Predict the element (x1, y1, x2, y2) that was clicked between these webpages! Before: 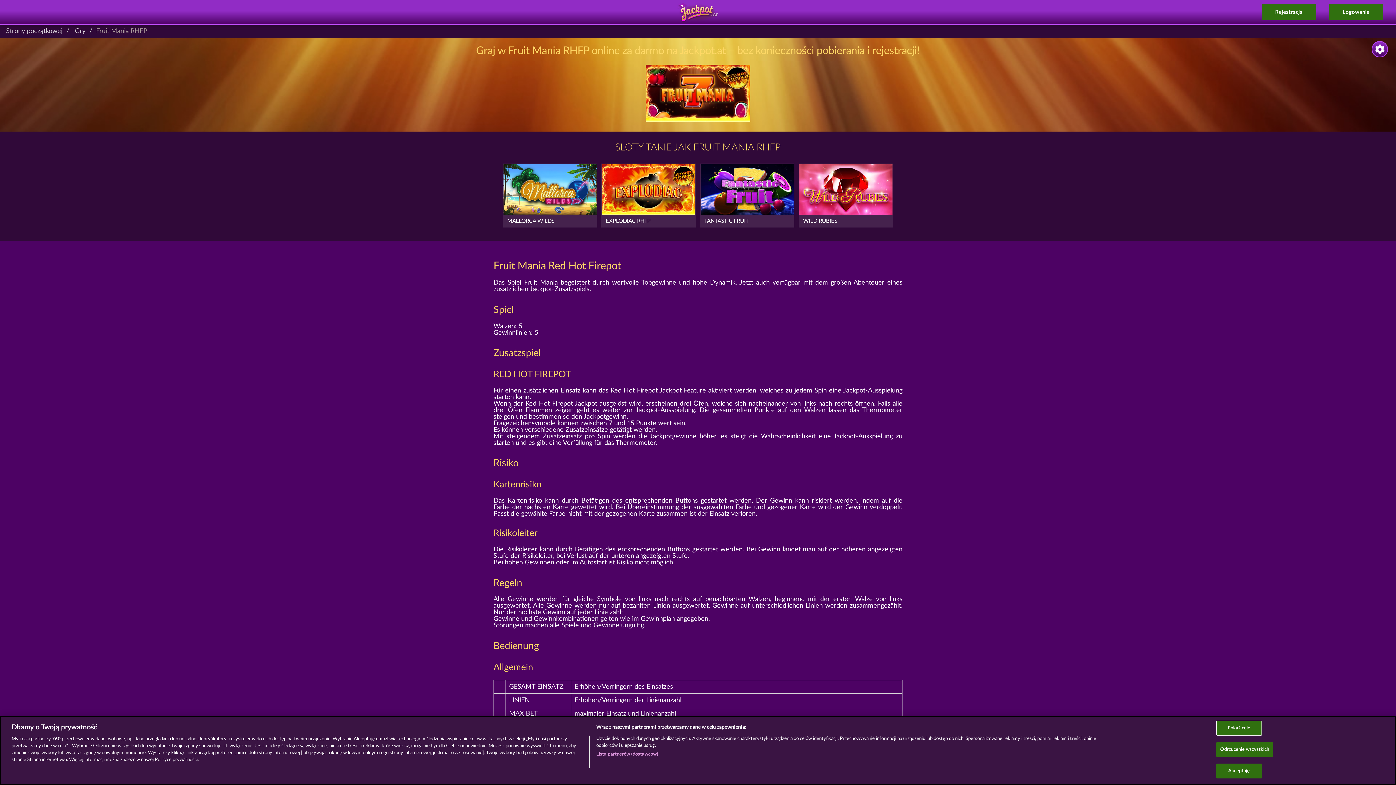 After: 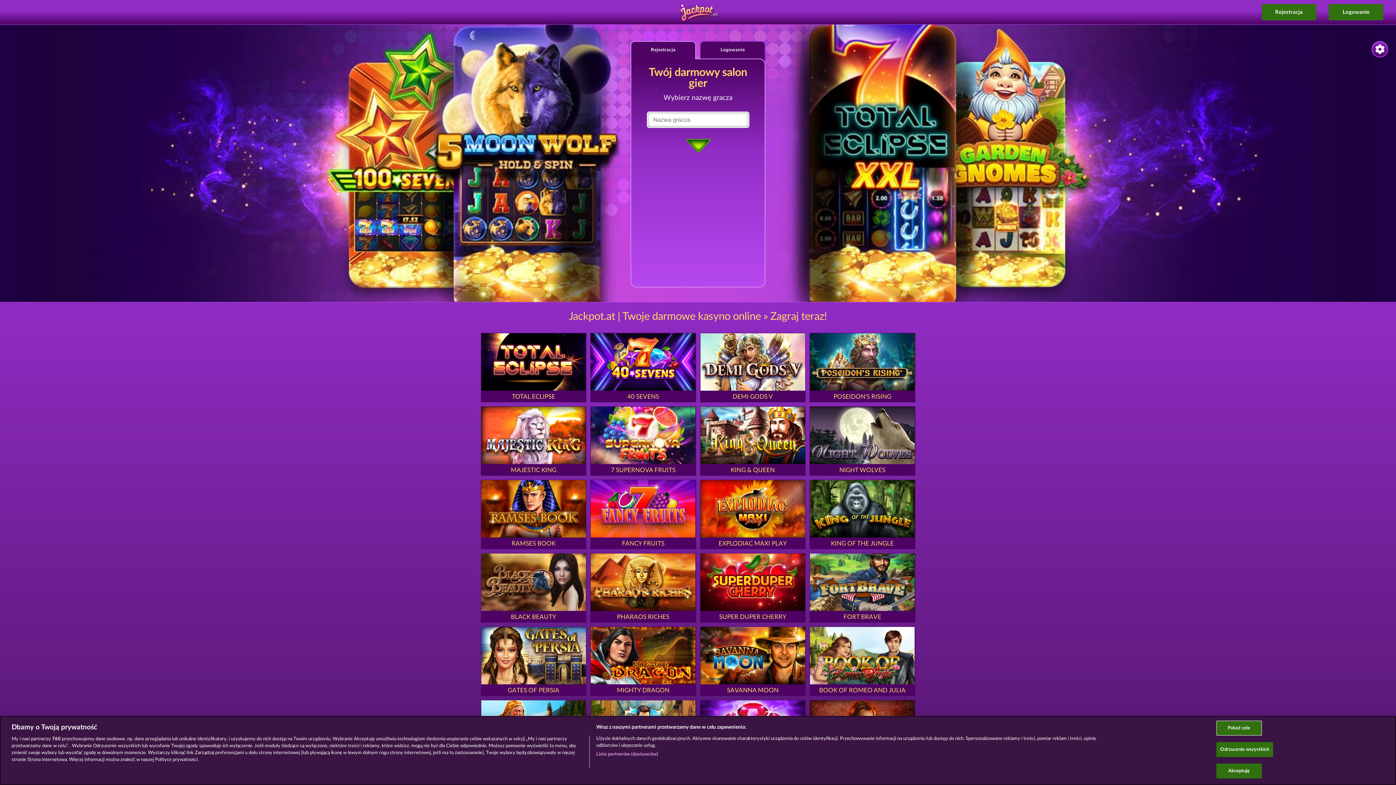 Action: label: Strony początkowej bbox: (6, 27, 62, 34)